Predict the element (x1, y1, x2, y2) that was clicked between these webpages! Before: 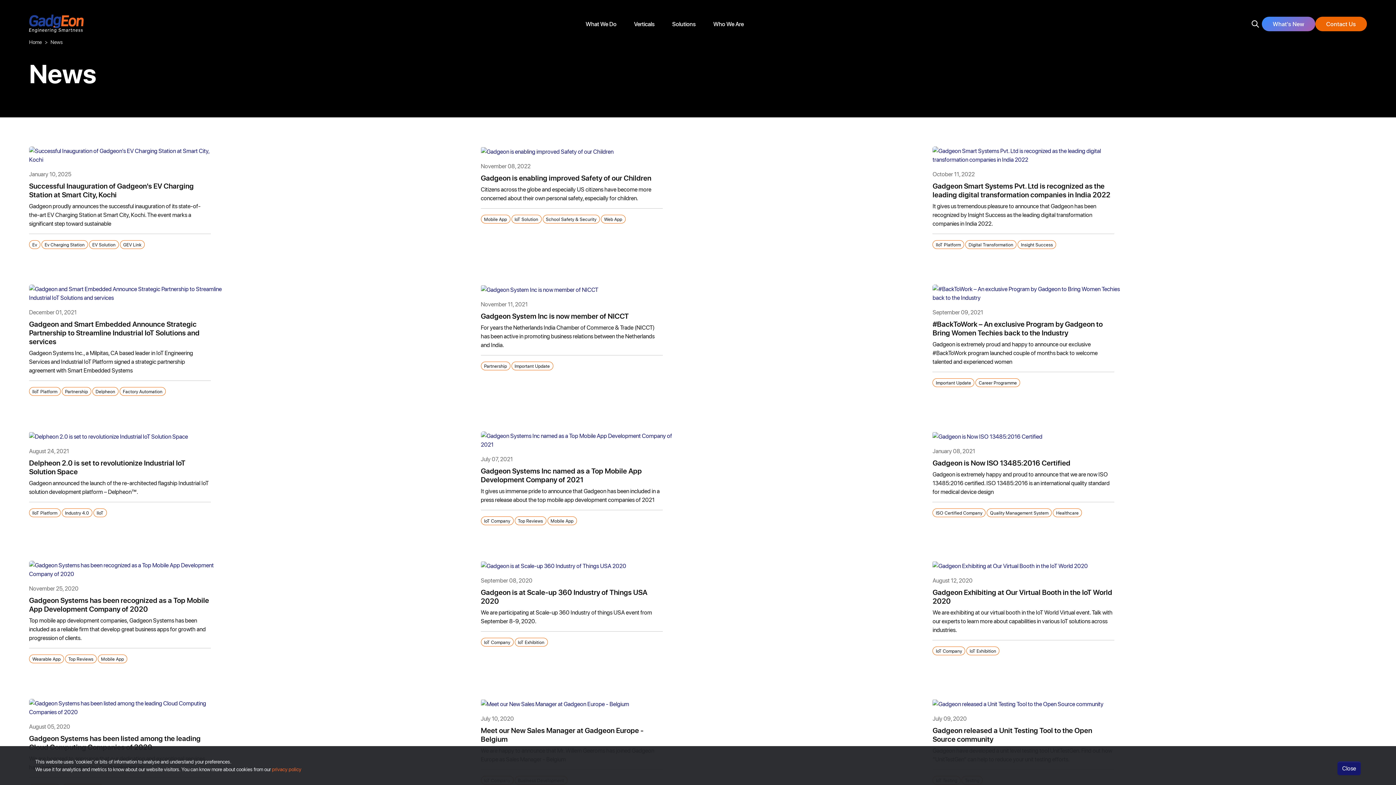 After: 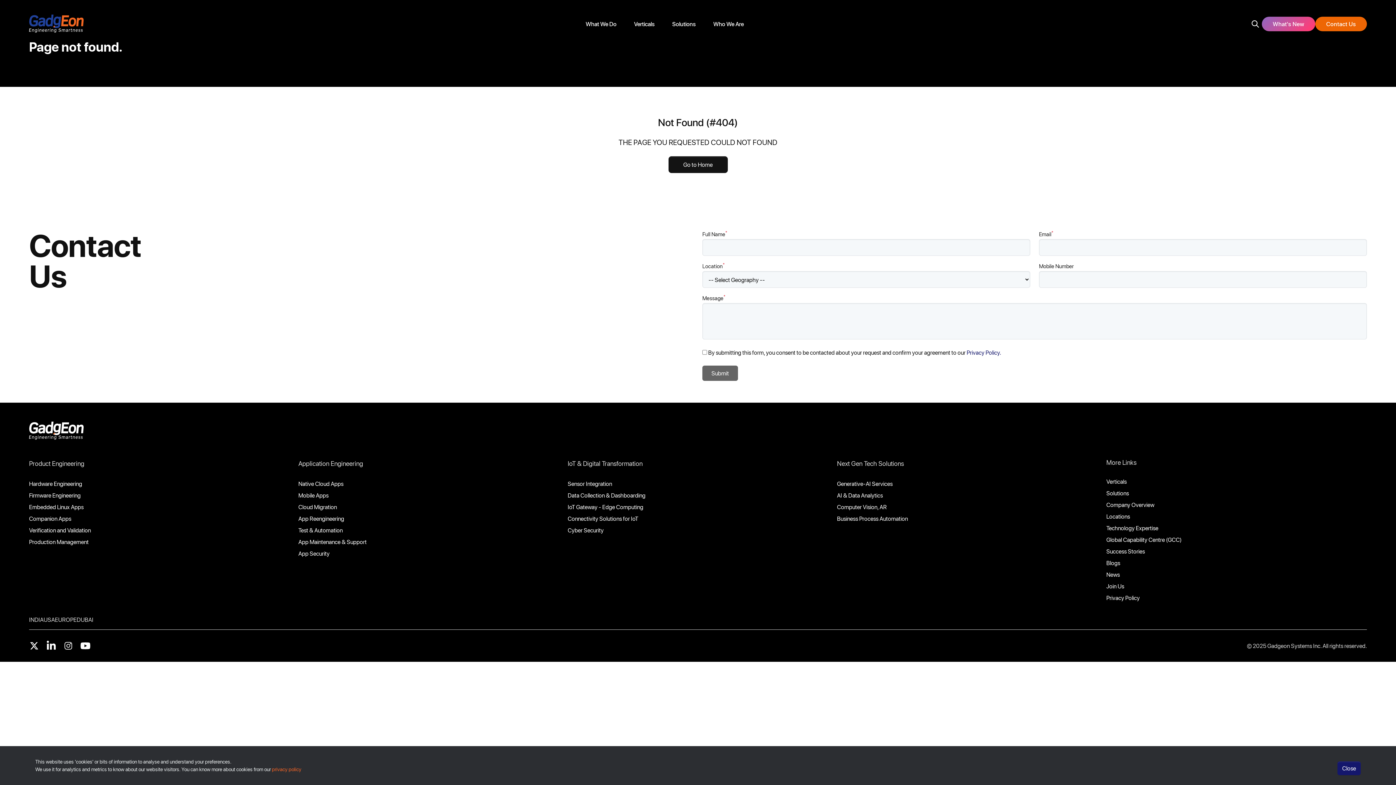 Action: label: IoT Company bbox: (480, 638, 513, 646)